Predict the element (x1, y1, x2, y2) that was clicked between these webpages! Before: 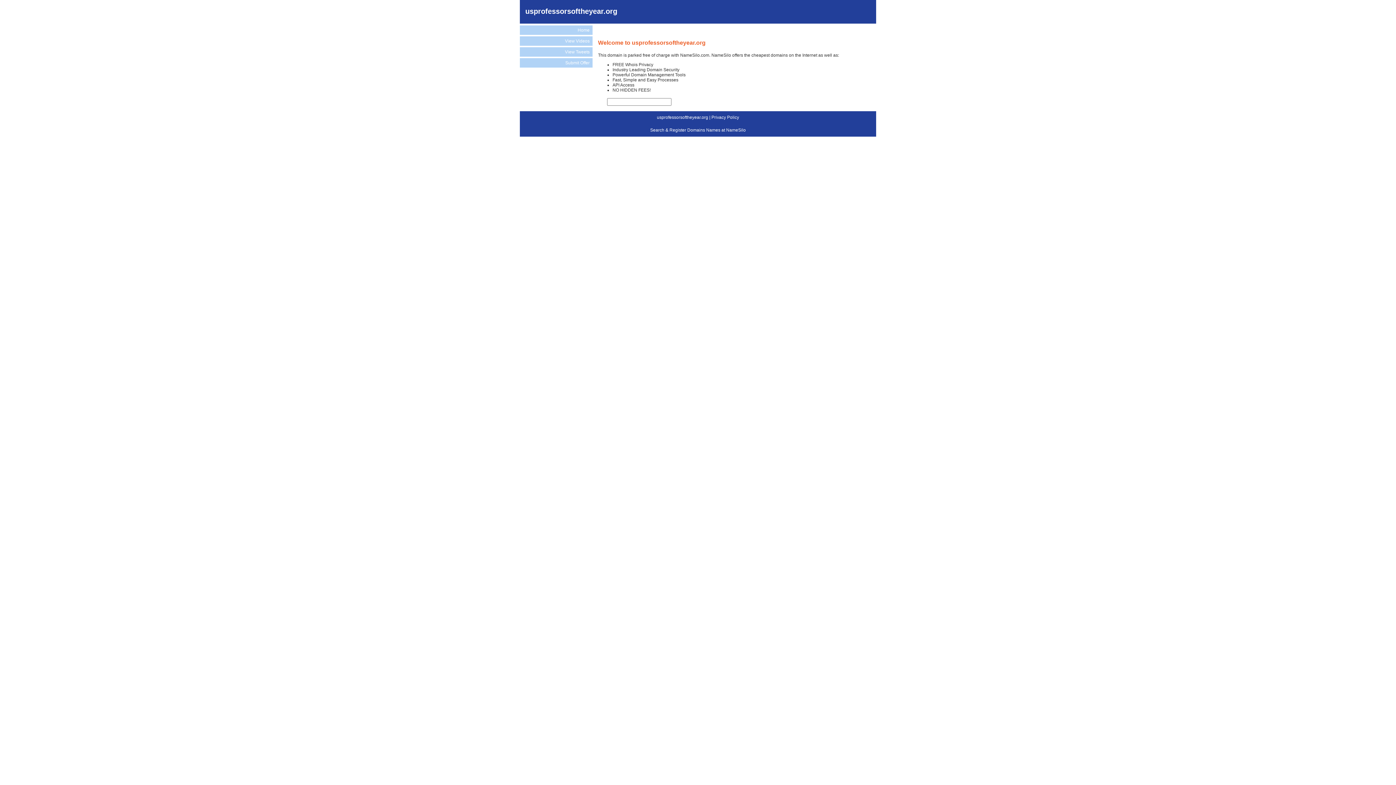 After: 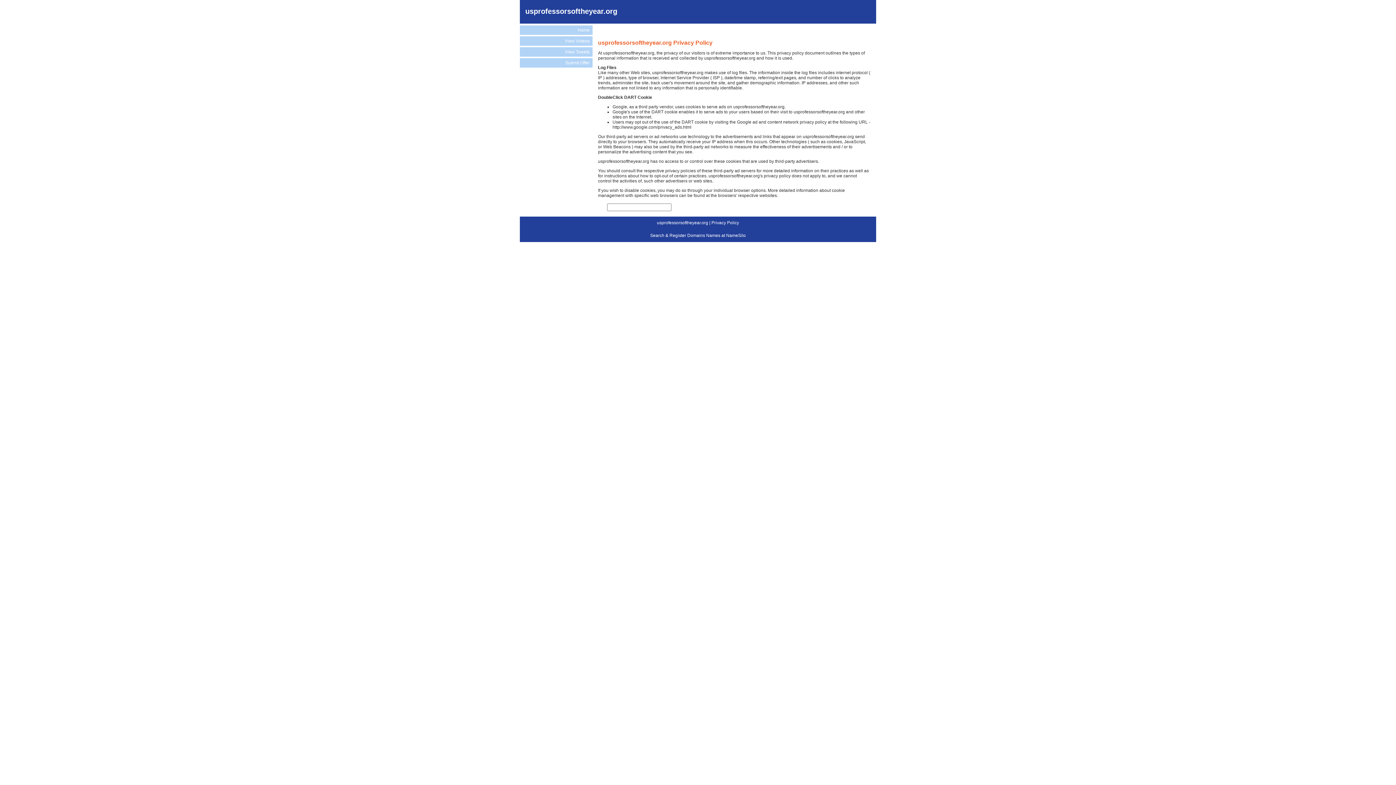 Action: bbox: (711, 114, 739, 119) label: Privacy Policy